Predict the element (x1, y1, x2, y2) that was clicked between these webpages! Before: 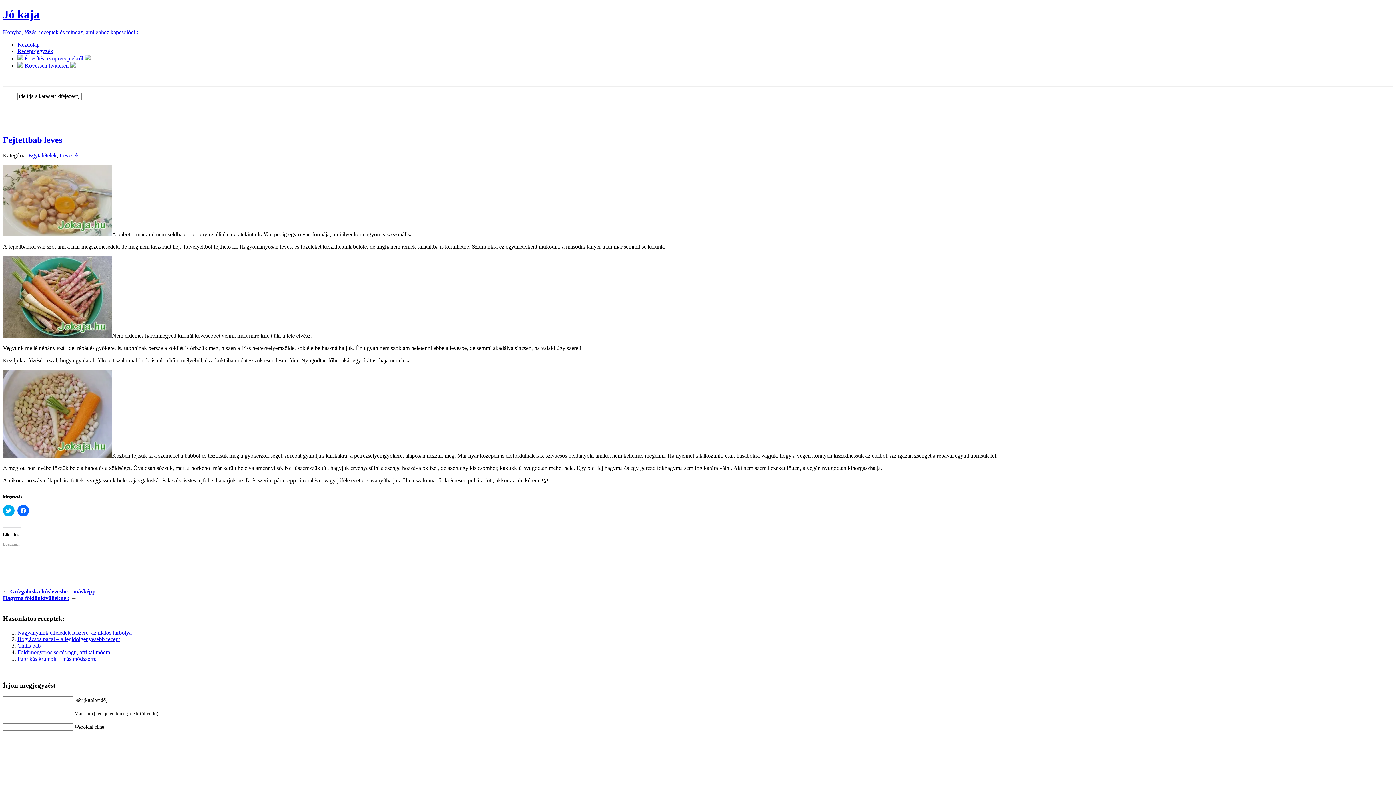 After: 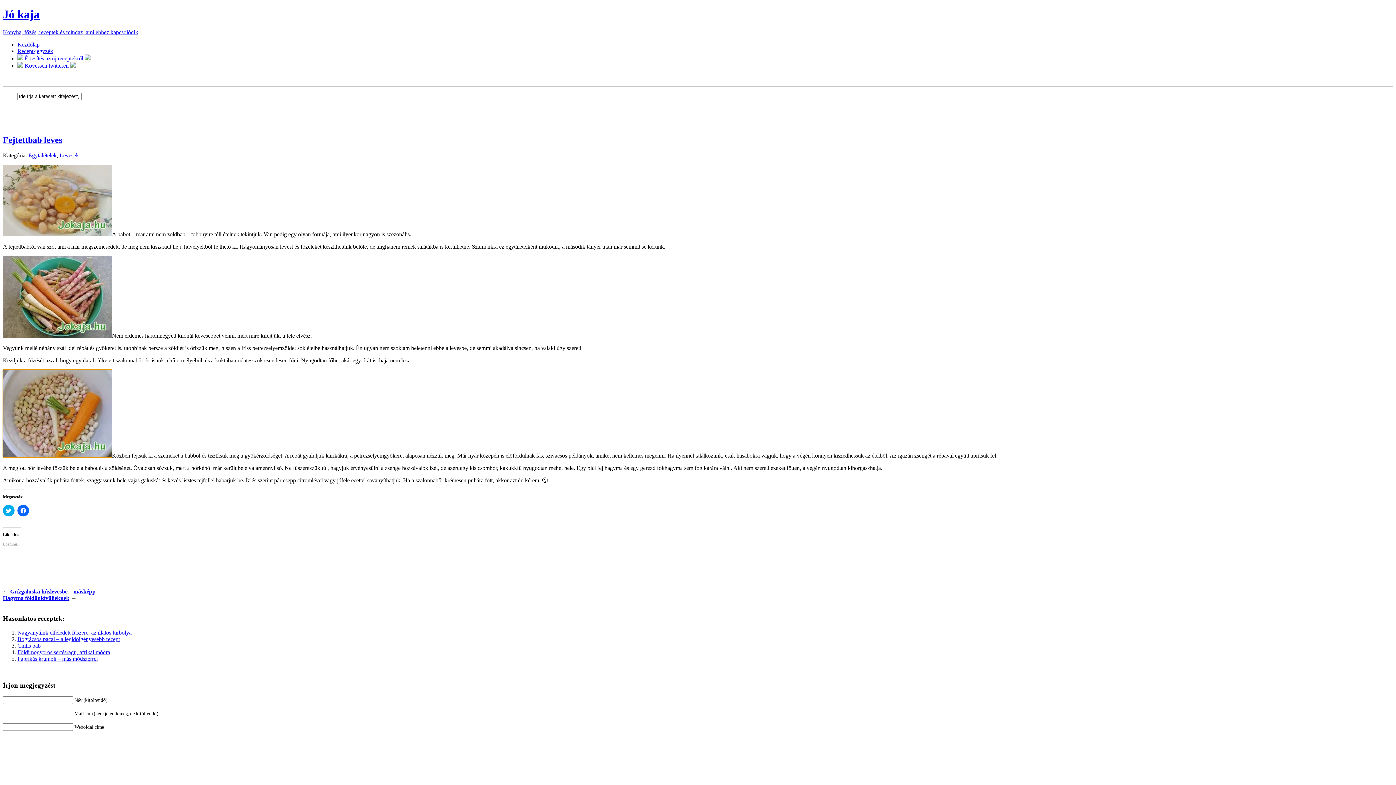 Action: bbox: (2, 369, 112, 457)